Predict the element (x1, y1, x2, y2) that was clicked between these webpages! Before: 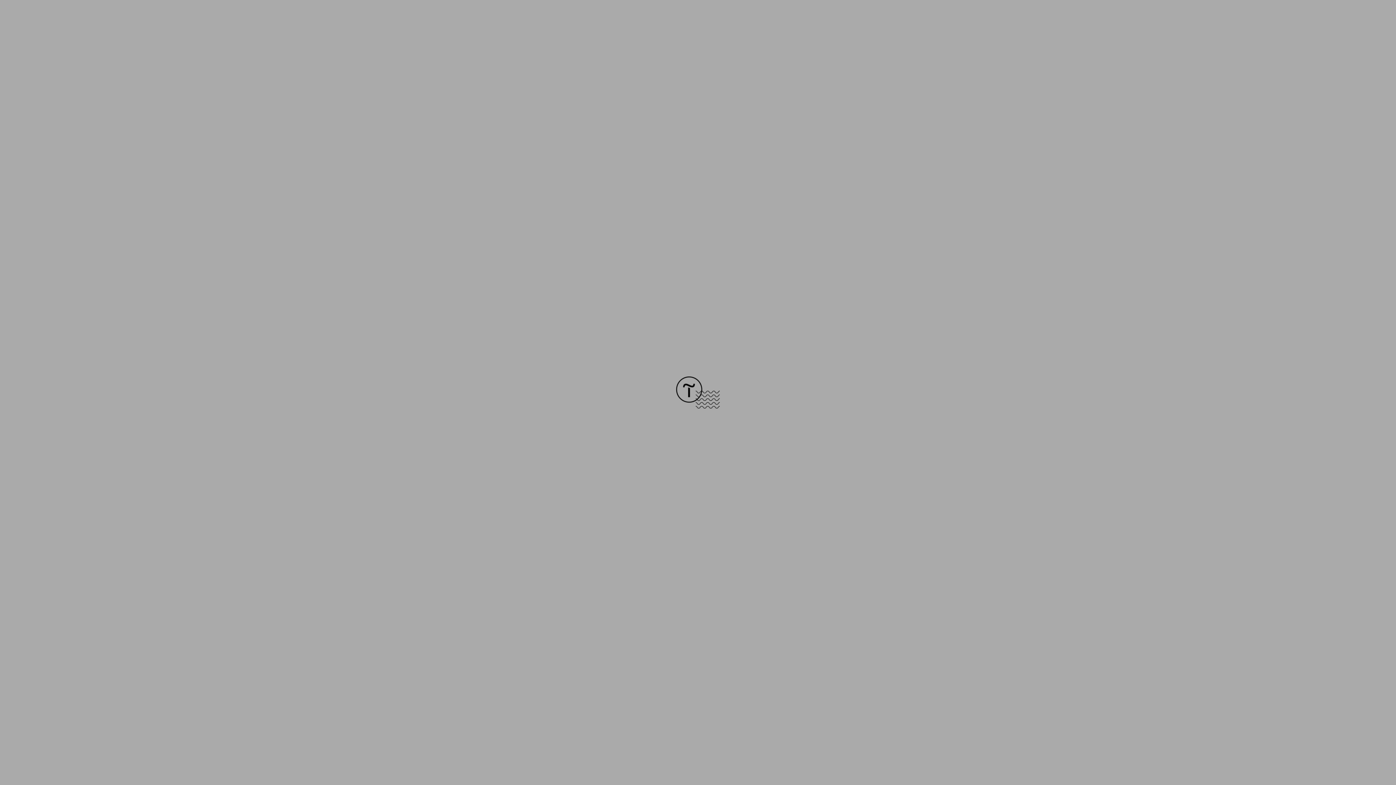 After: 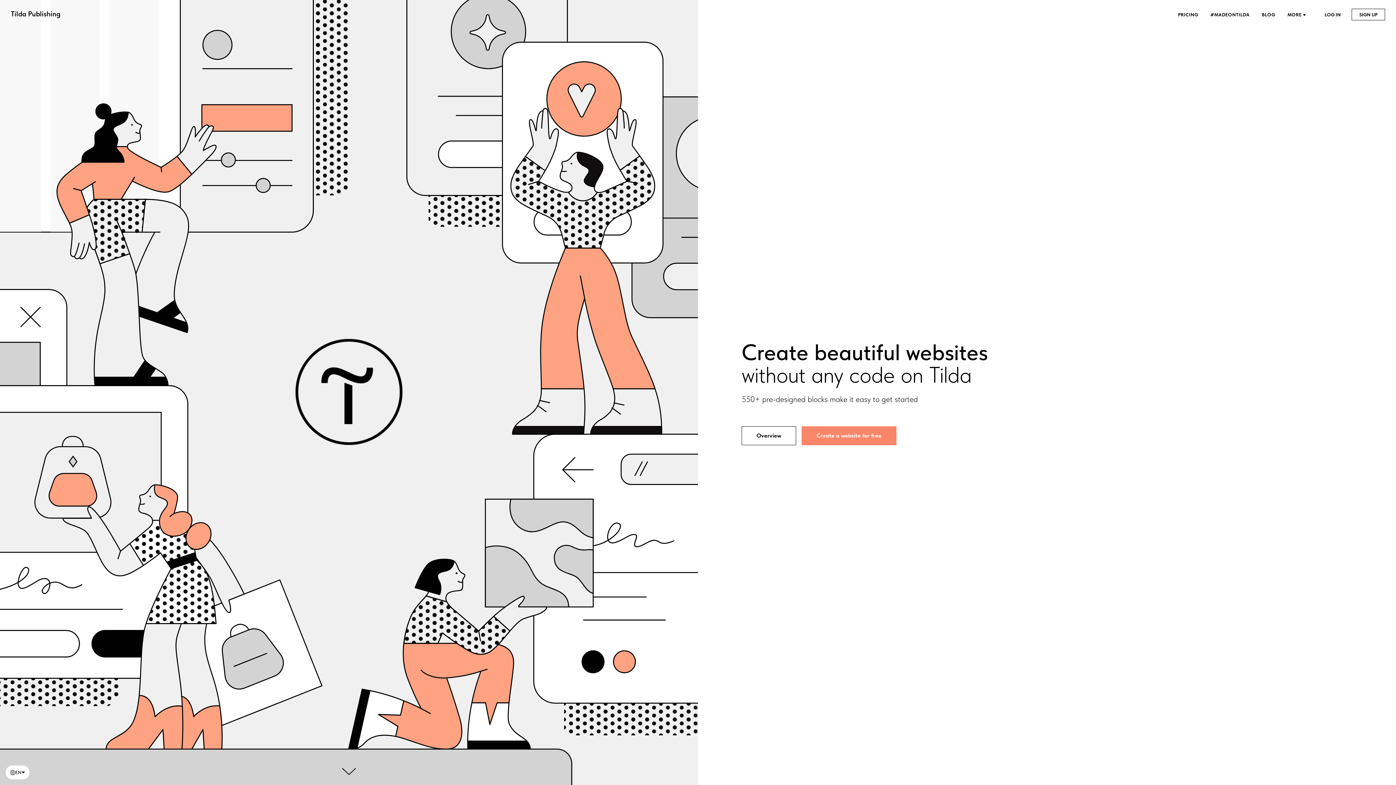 Action: bbox: (676, 403, 720, 409)